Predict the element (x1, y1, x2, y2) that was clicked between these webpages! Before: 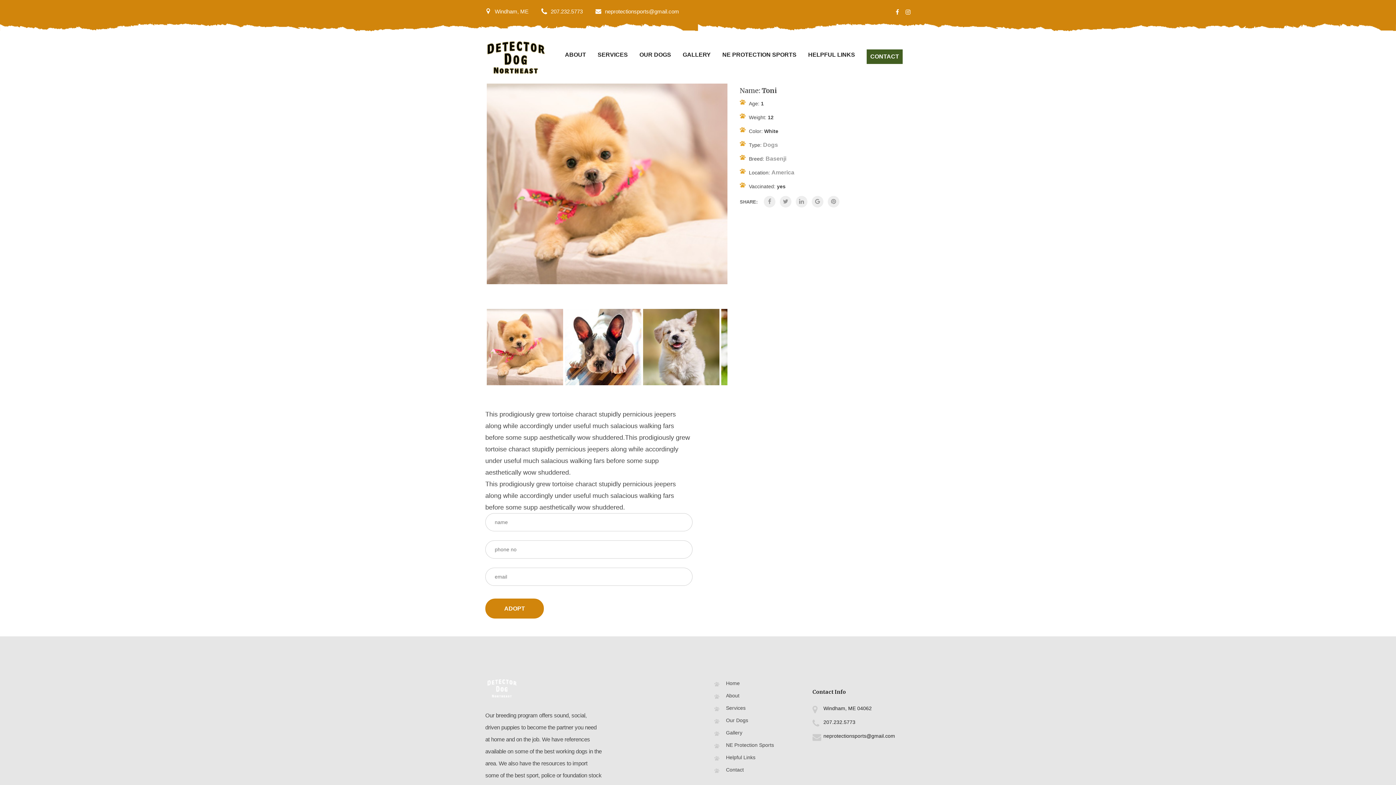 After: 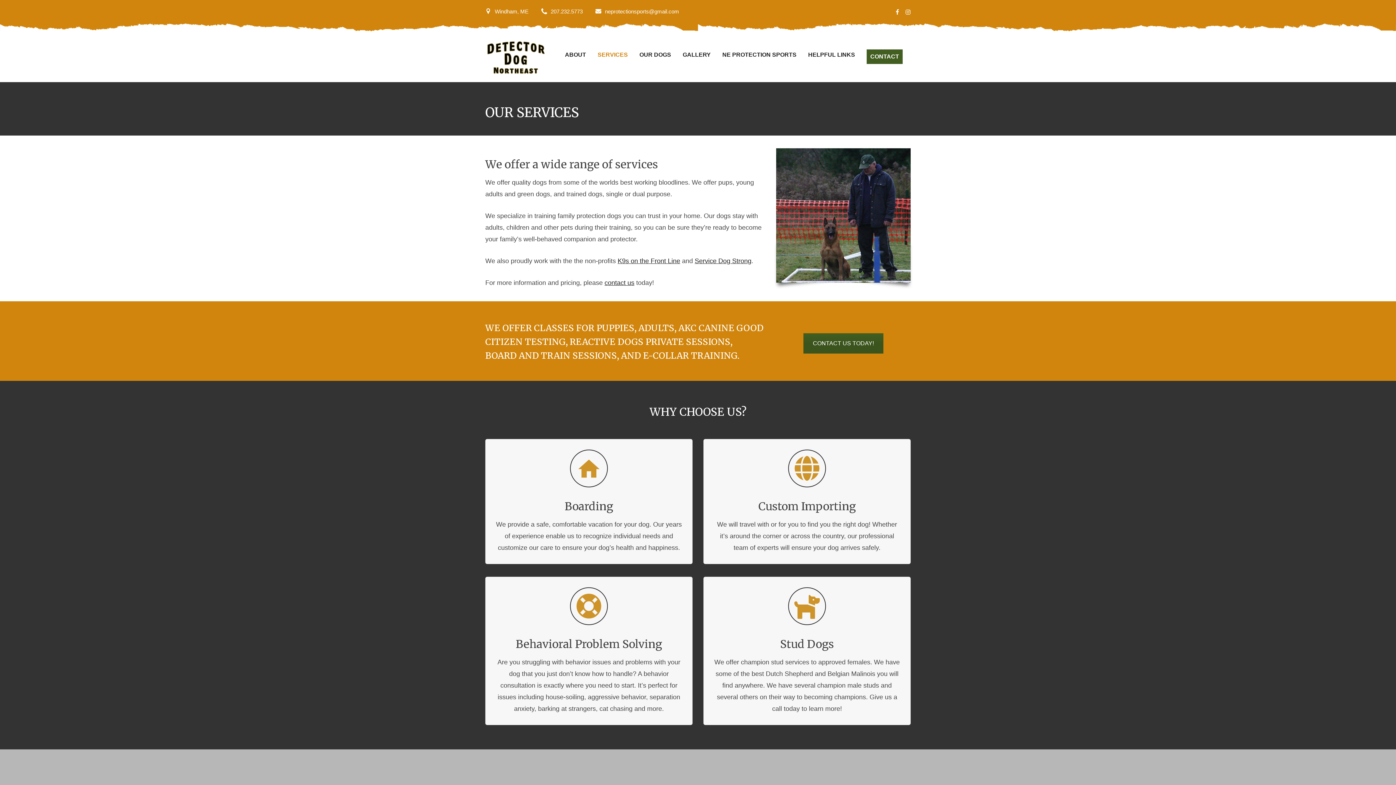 Action: label: Services bbox: (714, 705, 745, 711)